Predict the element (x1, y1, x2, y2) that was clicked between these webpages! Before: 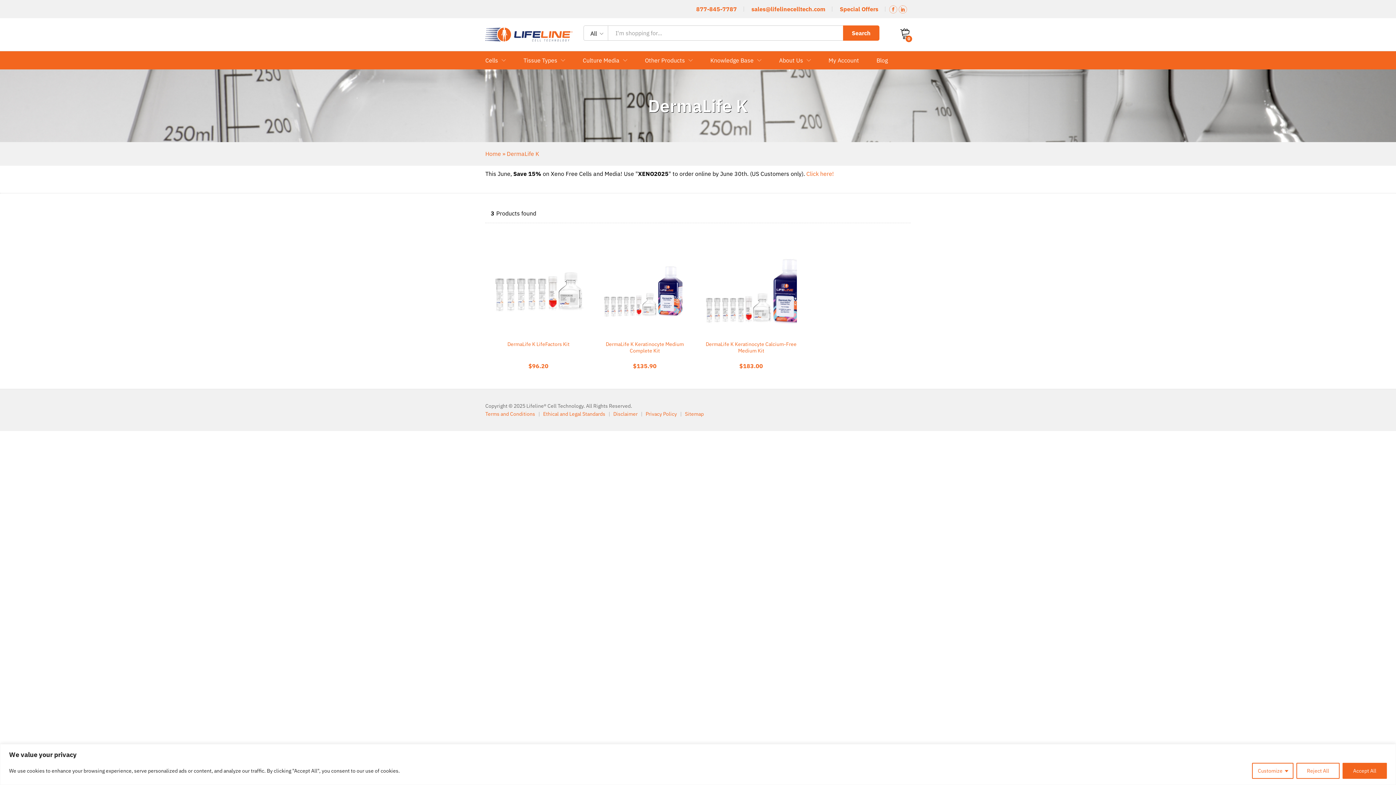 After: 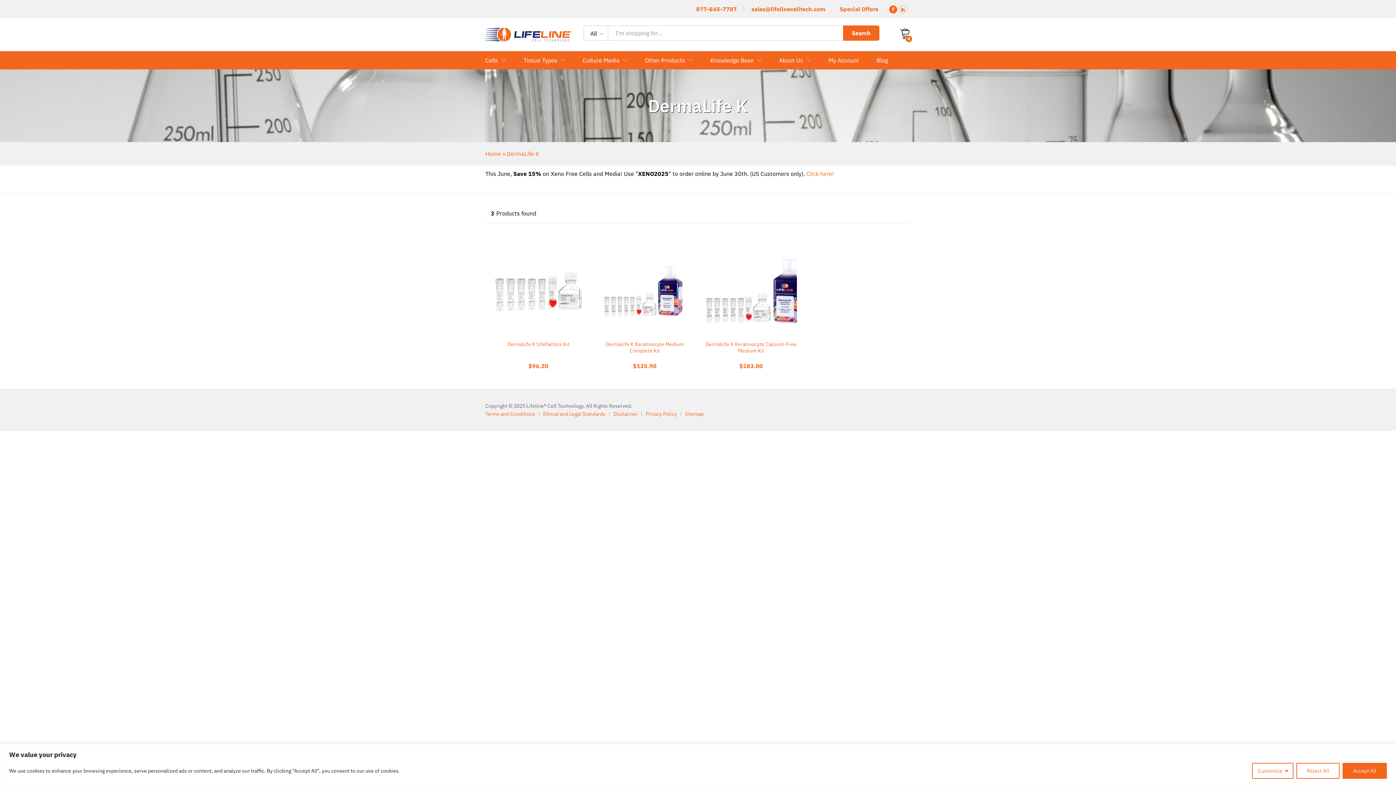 Action: bbox: (889, 6, 897, 12)